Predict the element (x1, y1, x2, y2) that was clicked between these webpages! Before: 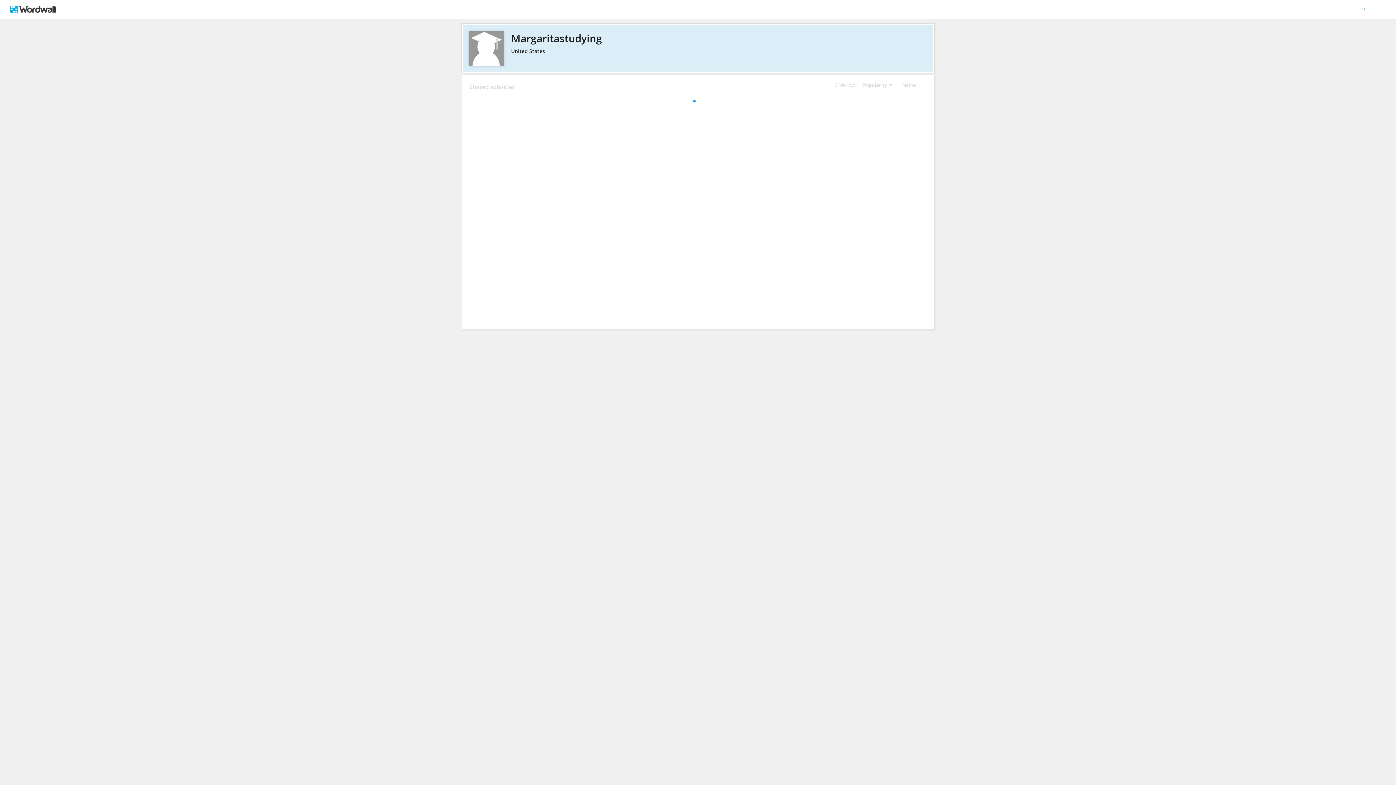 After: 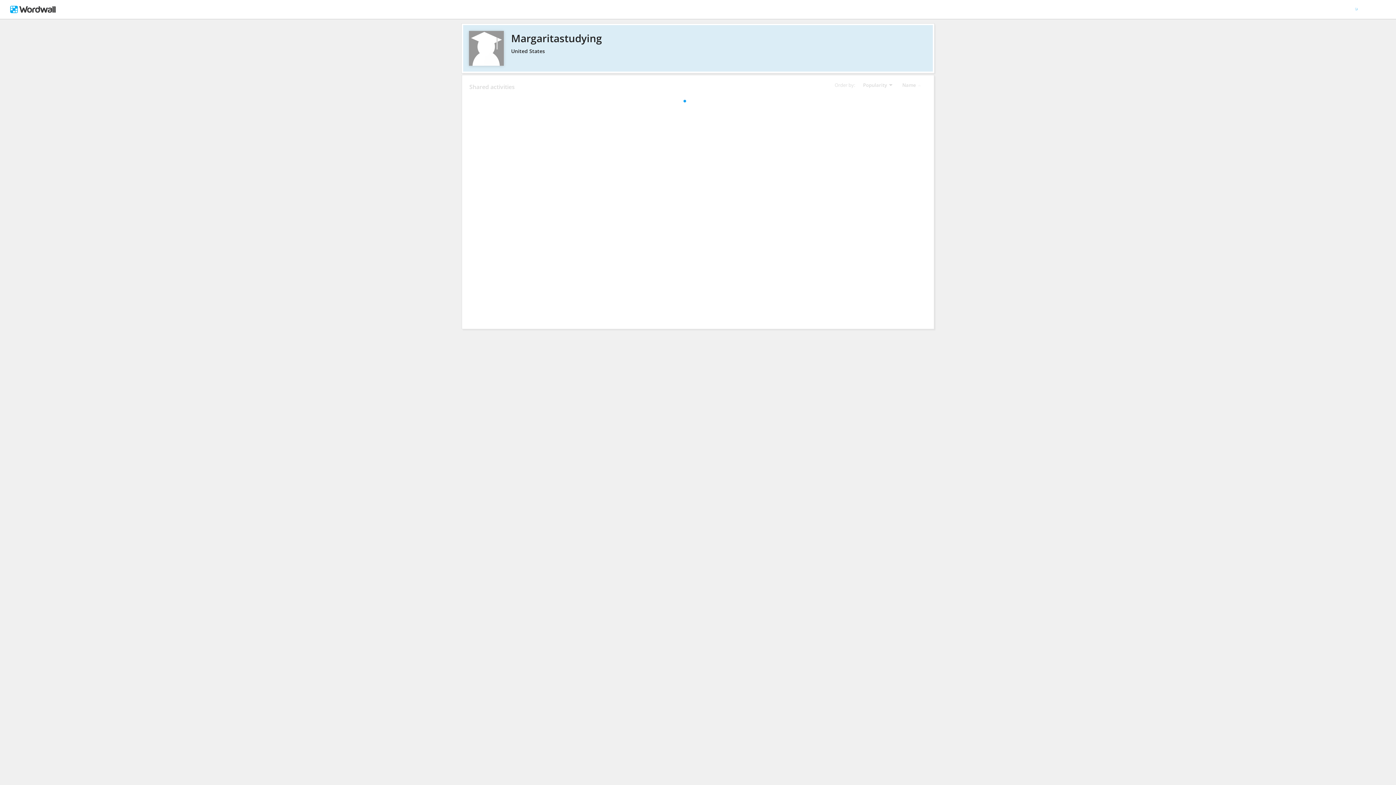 Action: label: Margaritastudying bbox: (469, 30, 926, 45)